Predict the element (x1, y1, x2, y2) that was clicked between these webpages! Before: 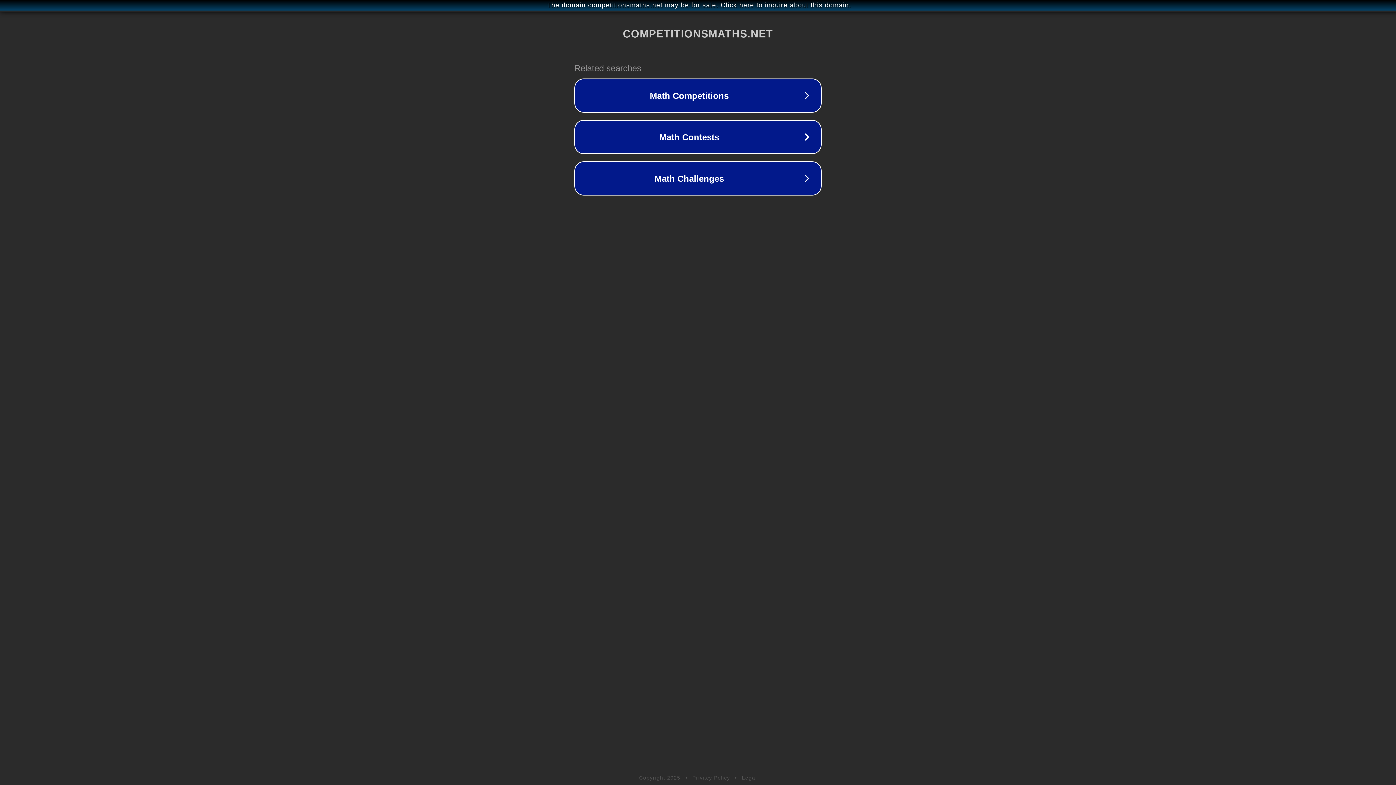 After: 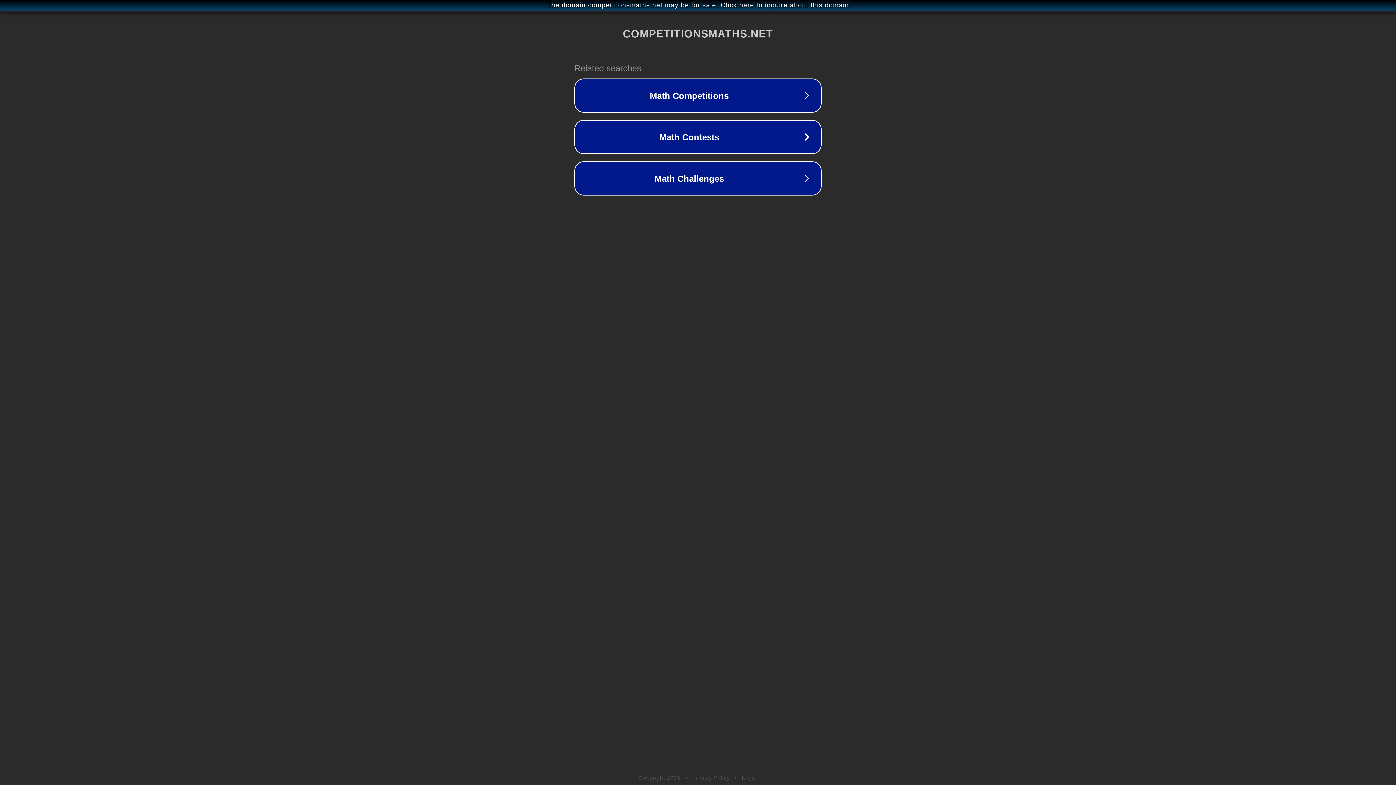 Action: bbox: (742, 775, 757, 781) label: Legal